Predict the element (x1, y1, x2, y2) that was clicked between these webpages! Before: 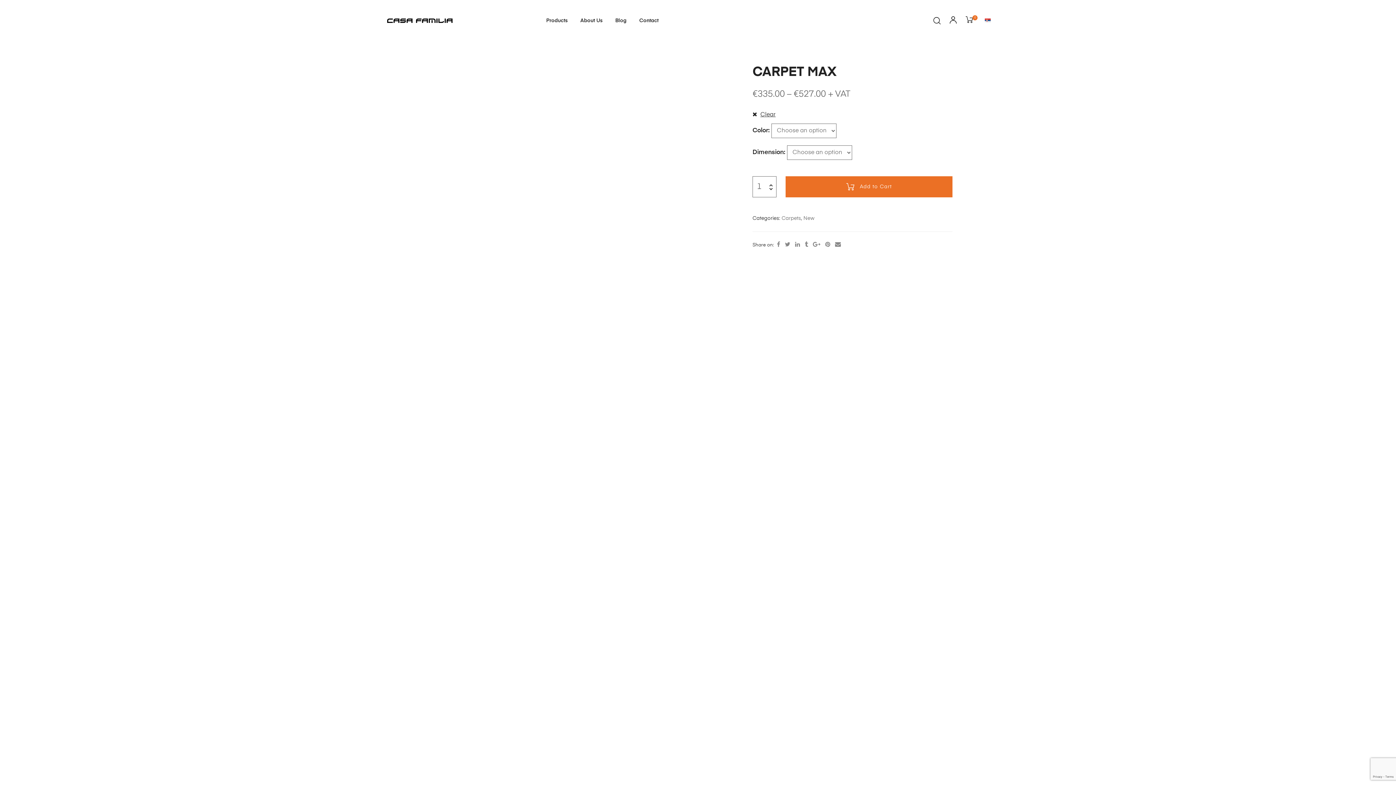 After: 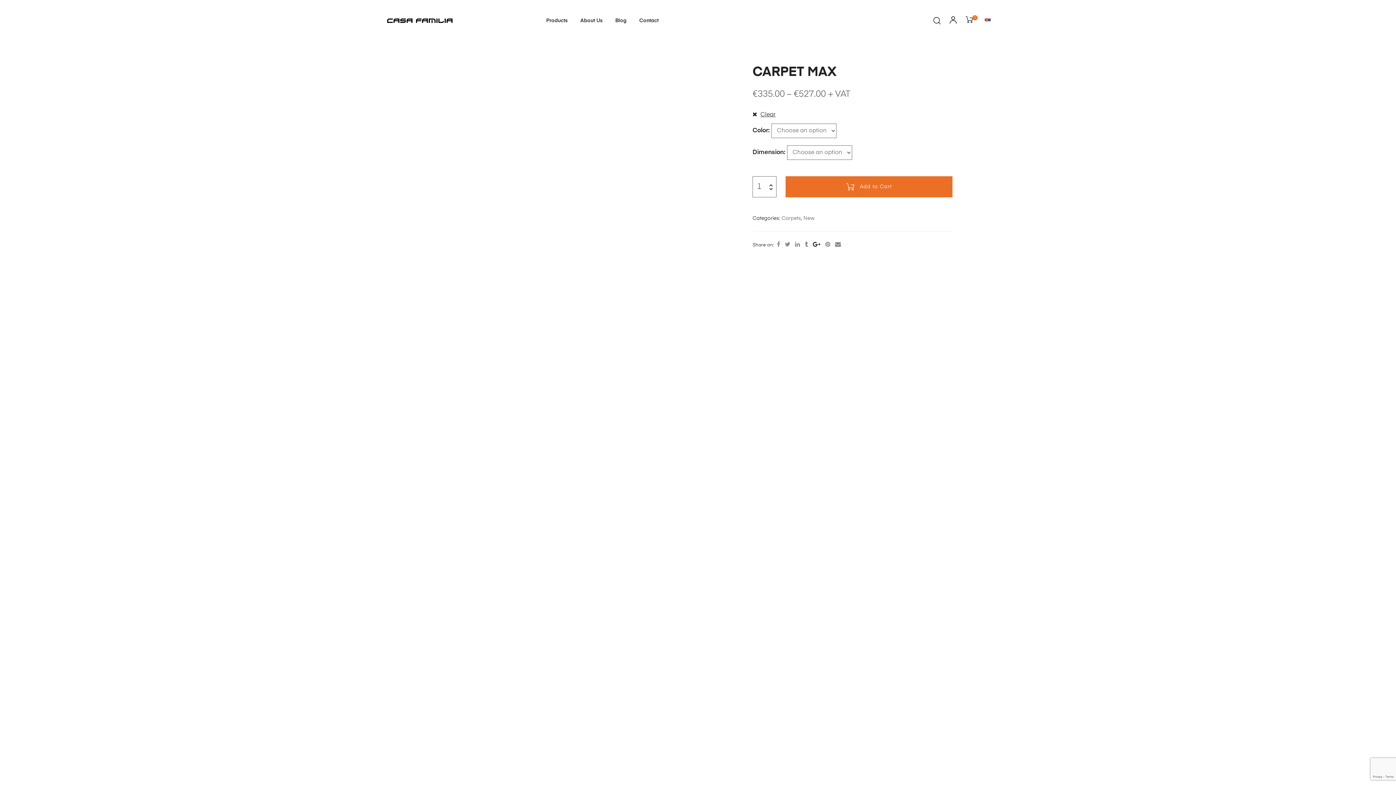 Action: bbox: (813, 240, 820, 250)